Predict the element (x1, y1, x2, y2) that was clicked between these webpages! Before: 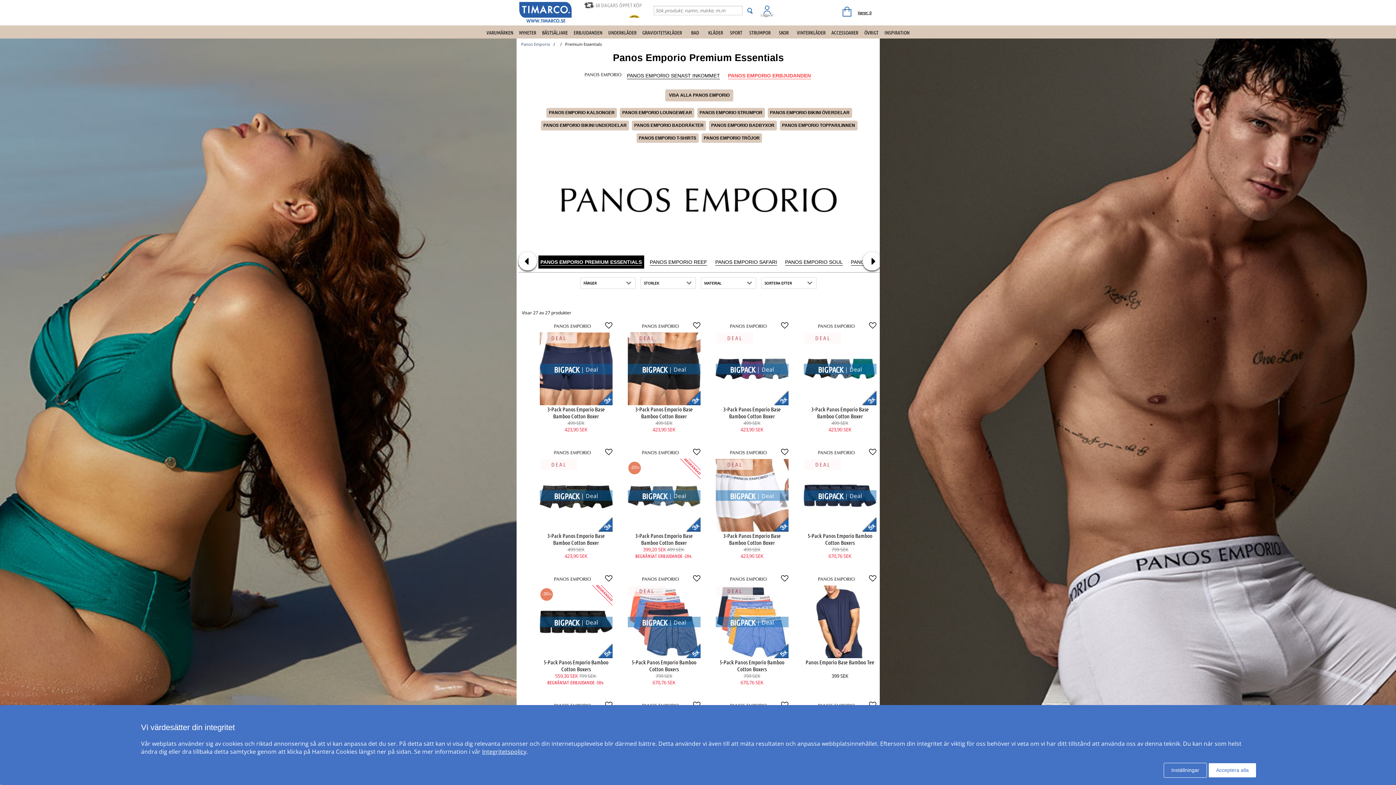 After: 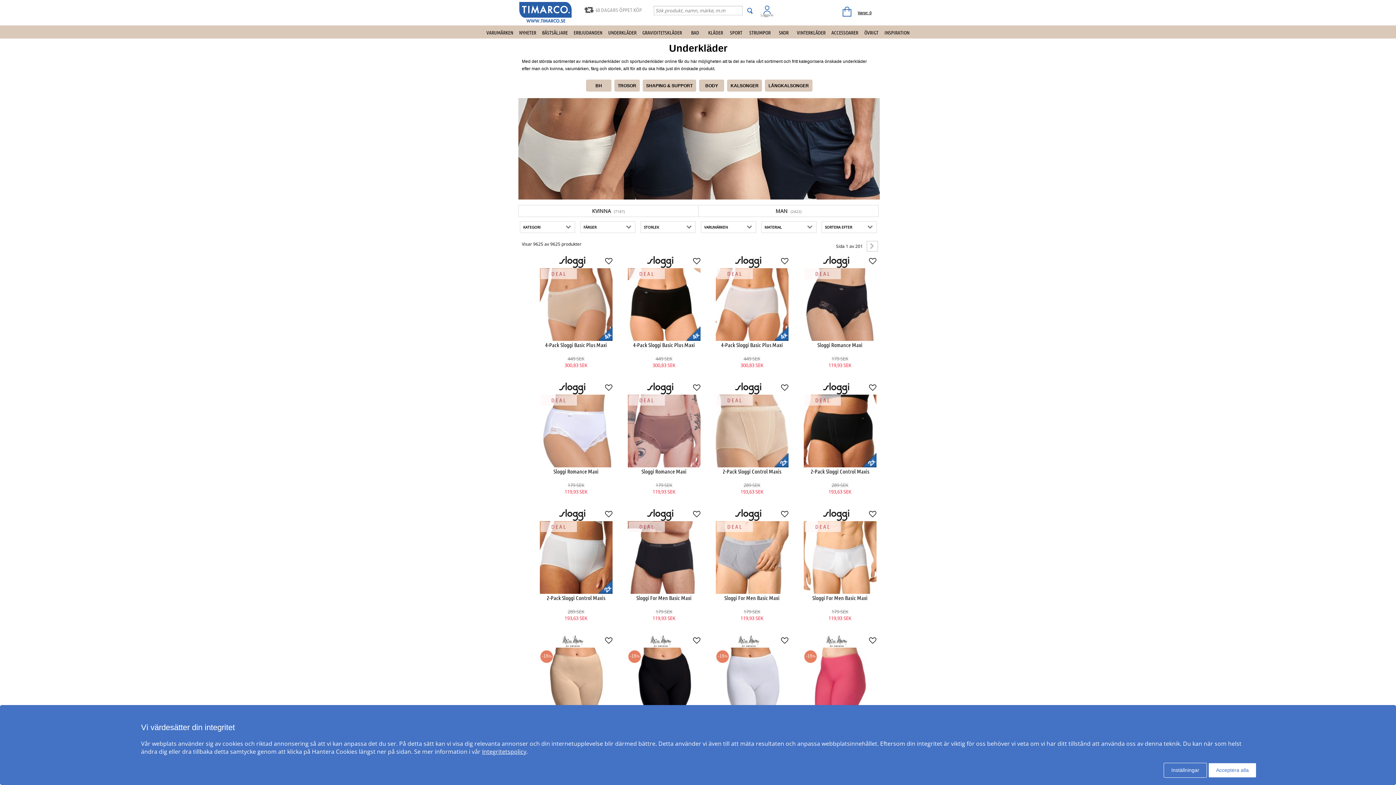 Action: bbox: (605, 26, 639, 38) label: UNDERKLÄDER